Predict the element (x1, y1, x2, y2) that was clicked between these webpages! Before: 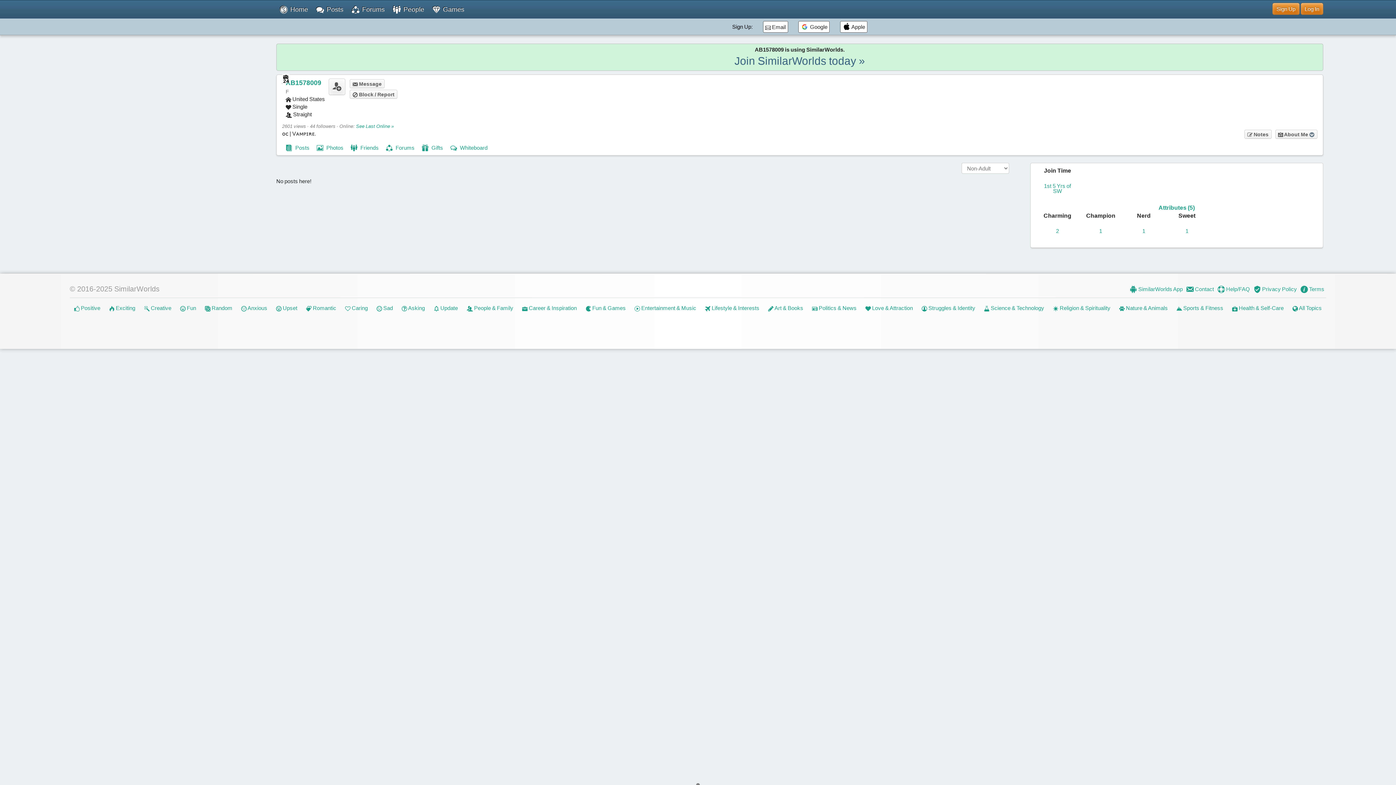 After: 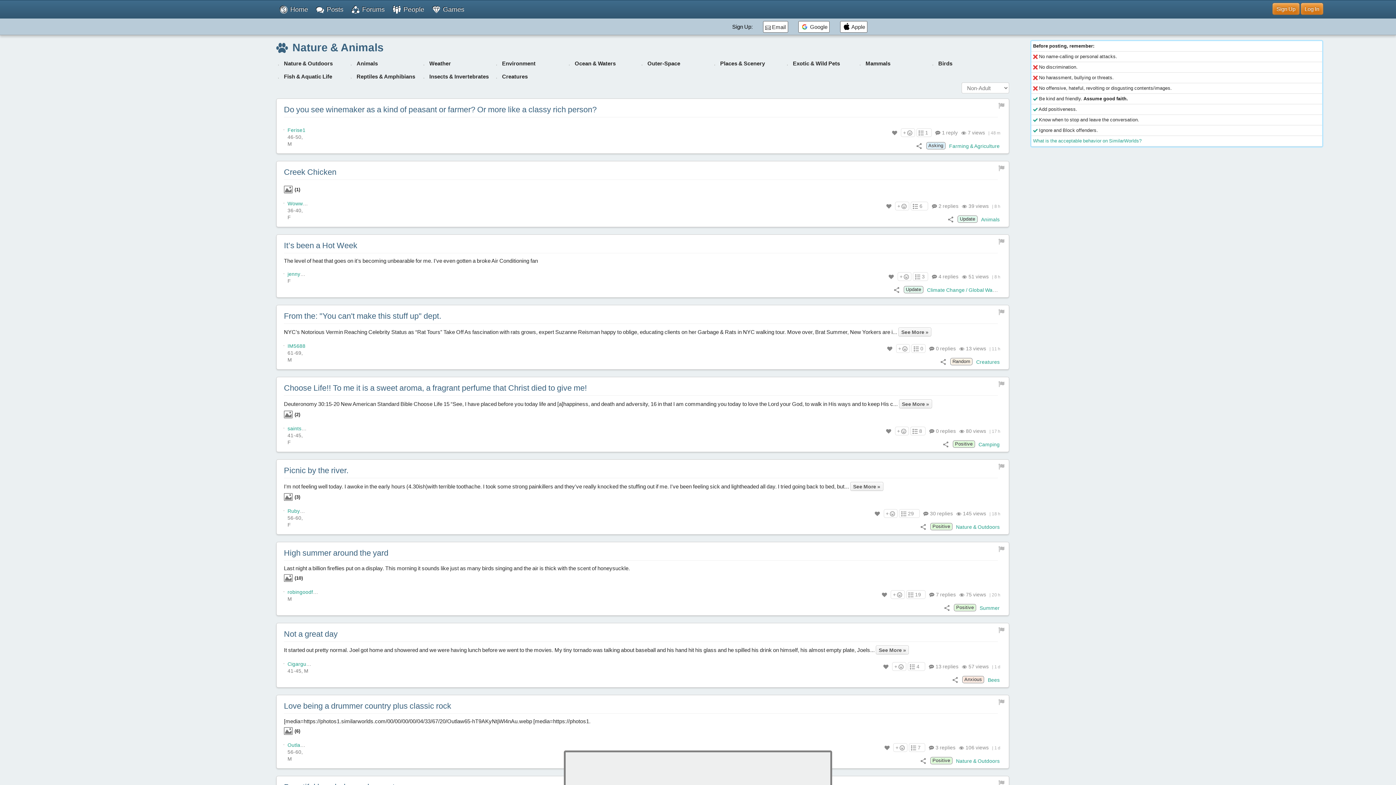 Action: label:  Nature & Animals bbox: (1119, 305, 1168, 311)